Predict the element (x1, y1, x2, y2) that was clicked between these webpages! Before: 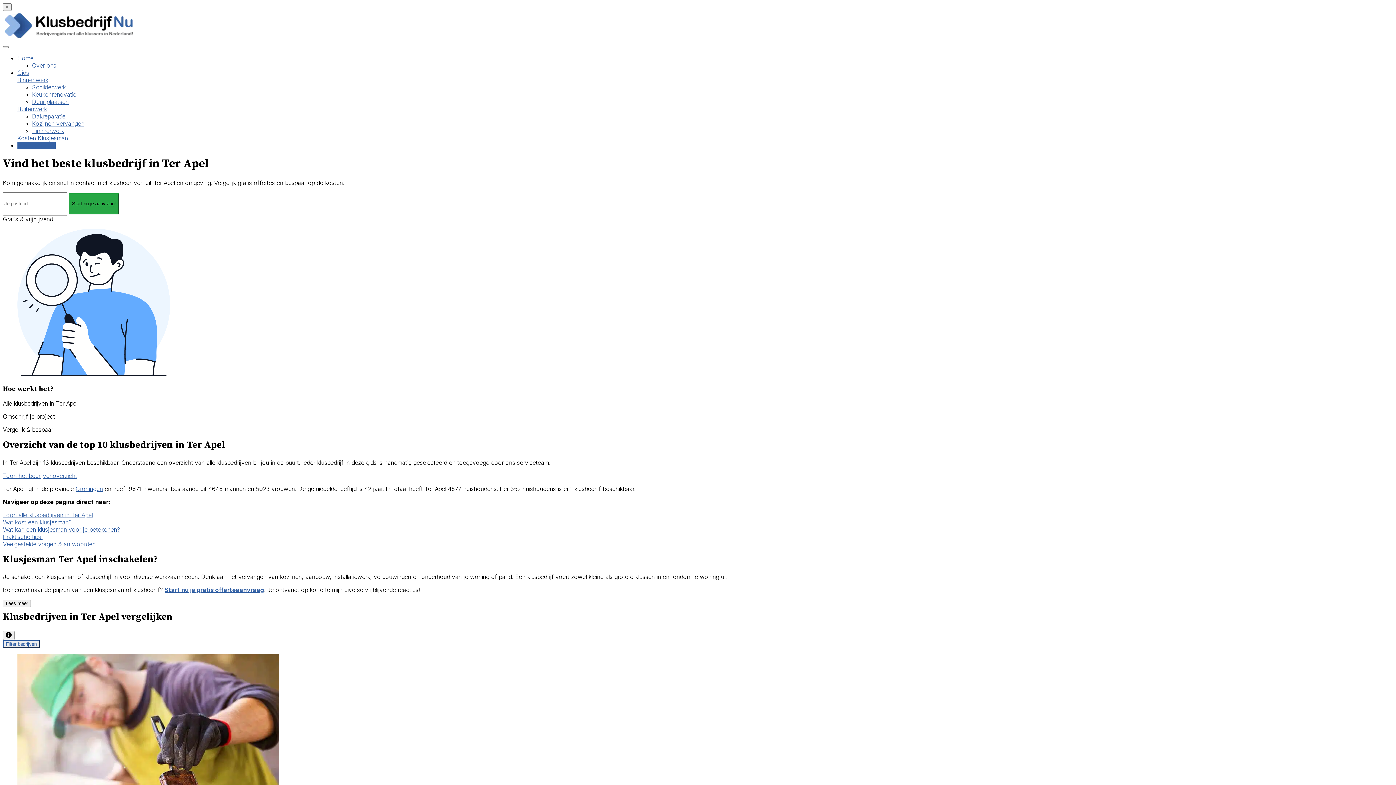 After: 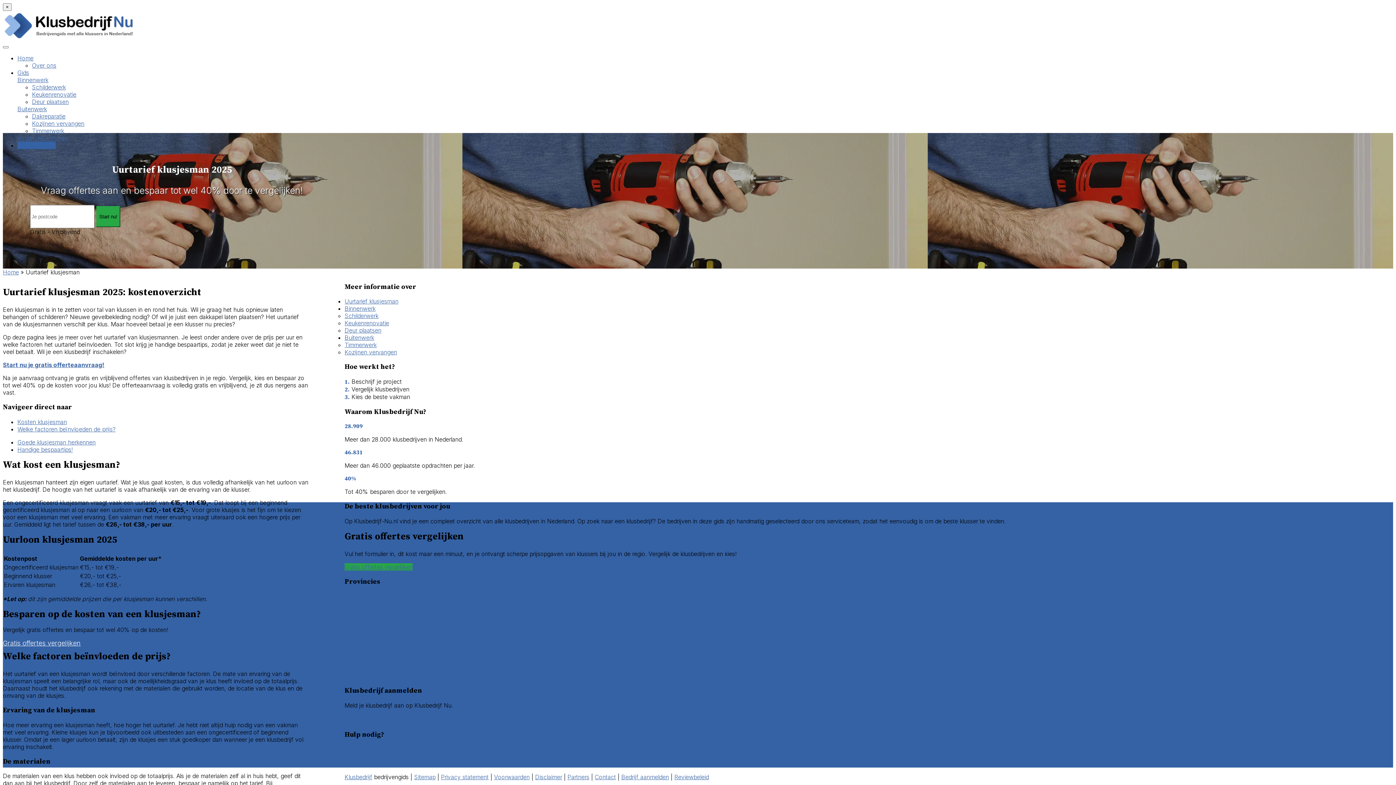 Action: bbox: (17, 134, 68, 141) label: Kosten Klusjesman